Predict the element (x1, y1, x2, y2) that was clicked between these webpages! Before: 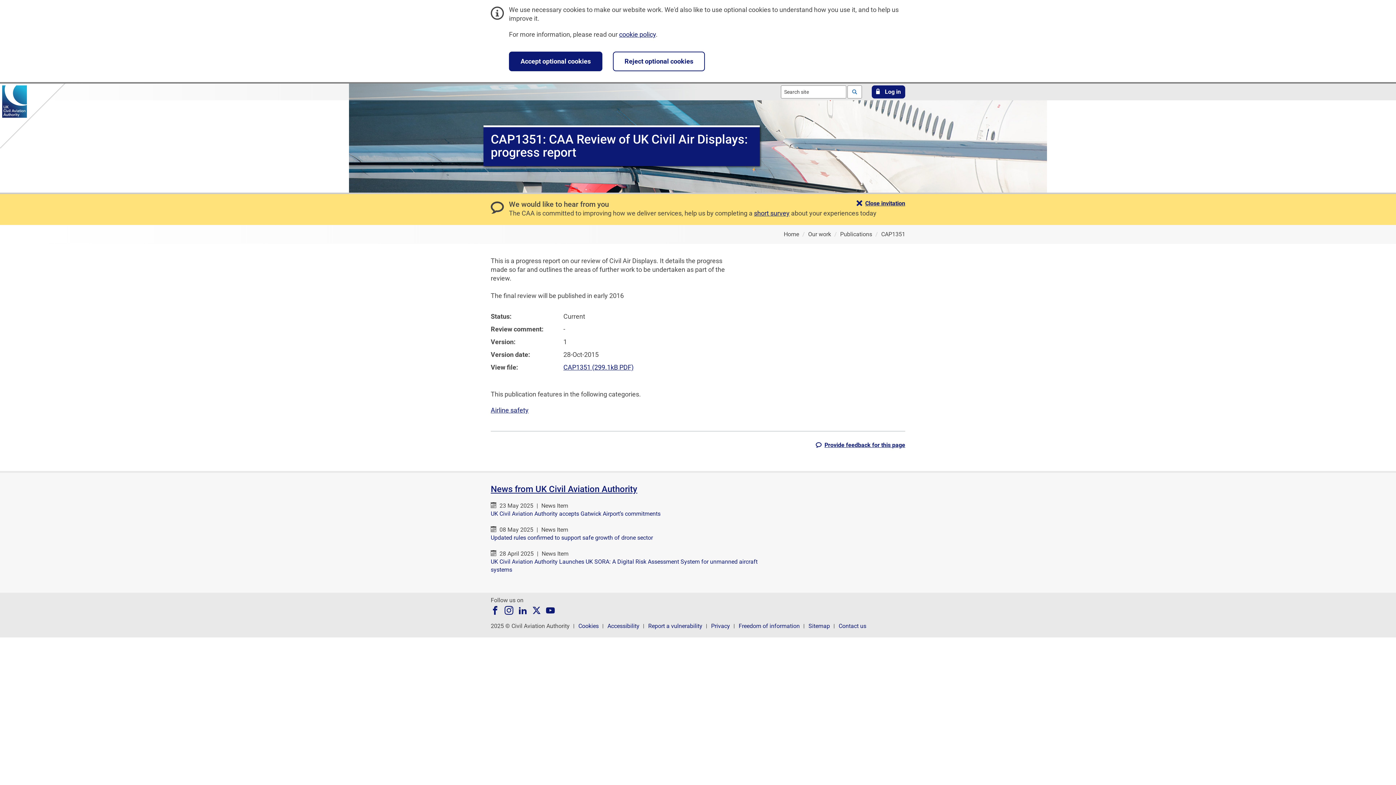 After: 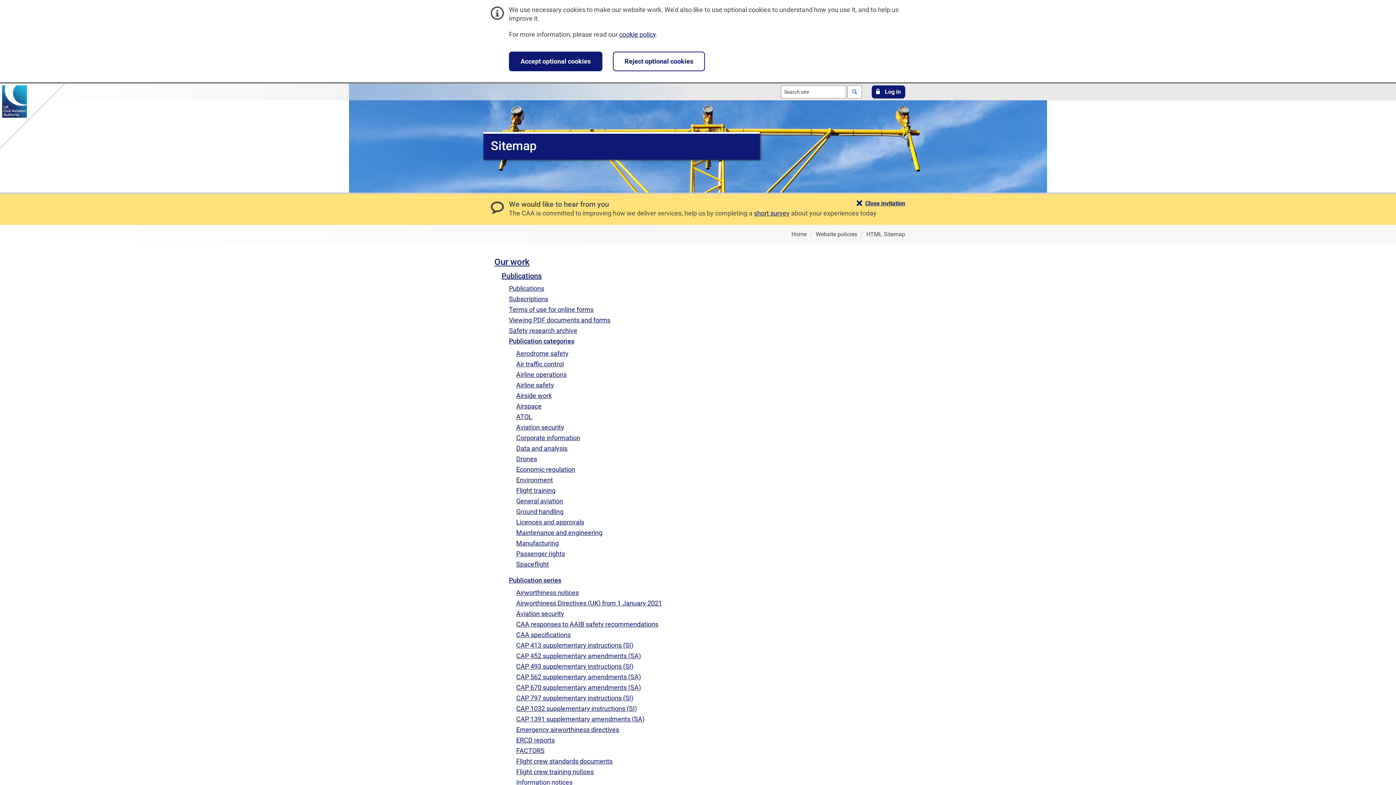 Action: bbox: (808, 622, 830, 629) label: Sitemap